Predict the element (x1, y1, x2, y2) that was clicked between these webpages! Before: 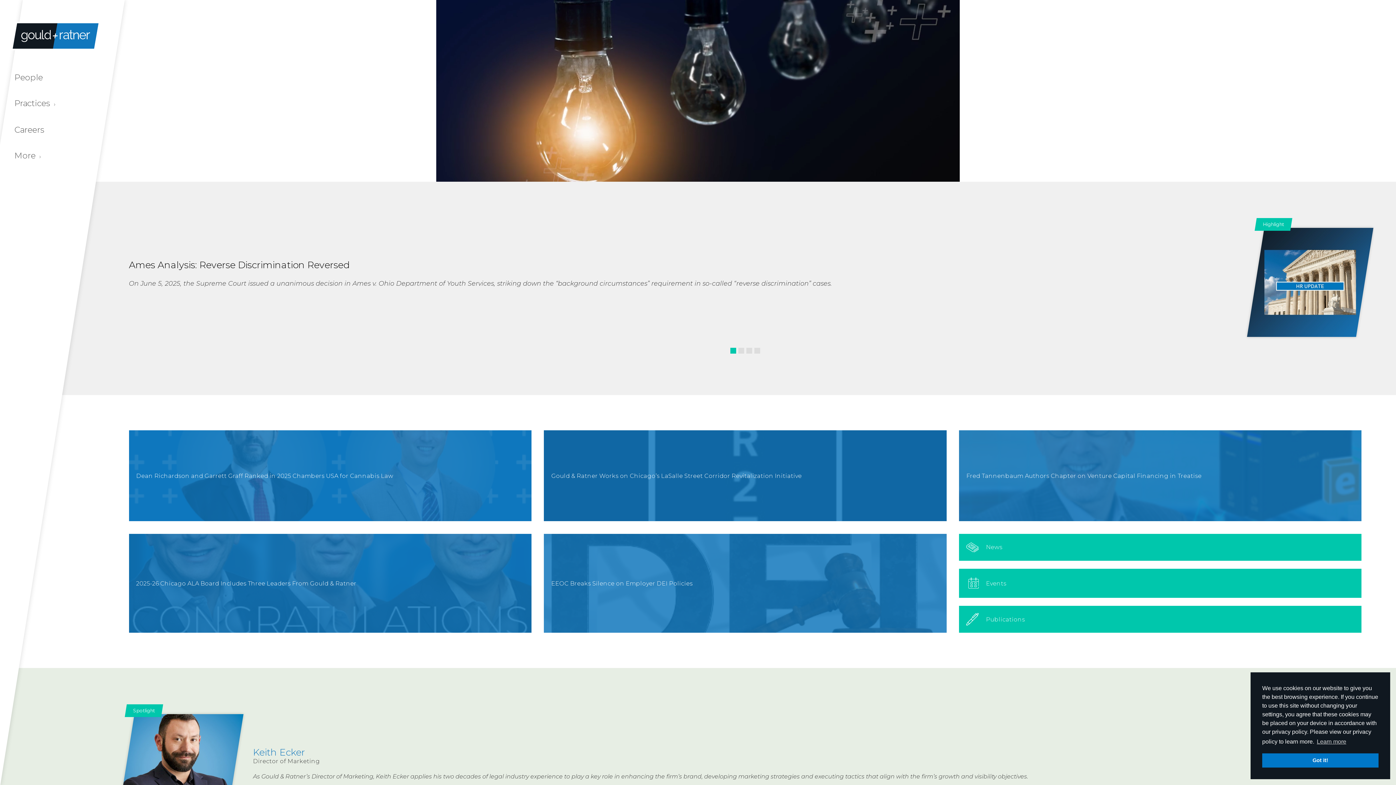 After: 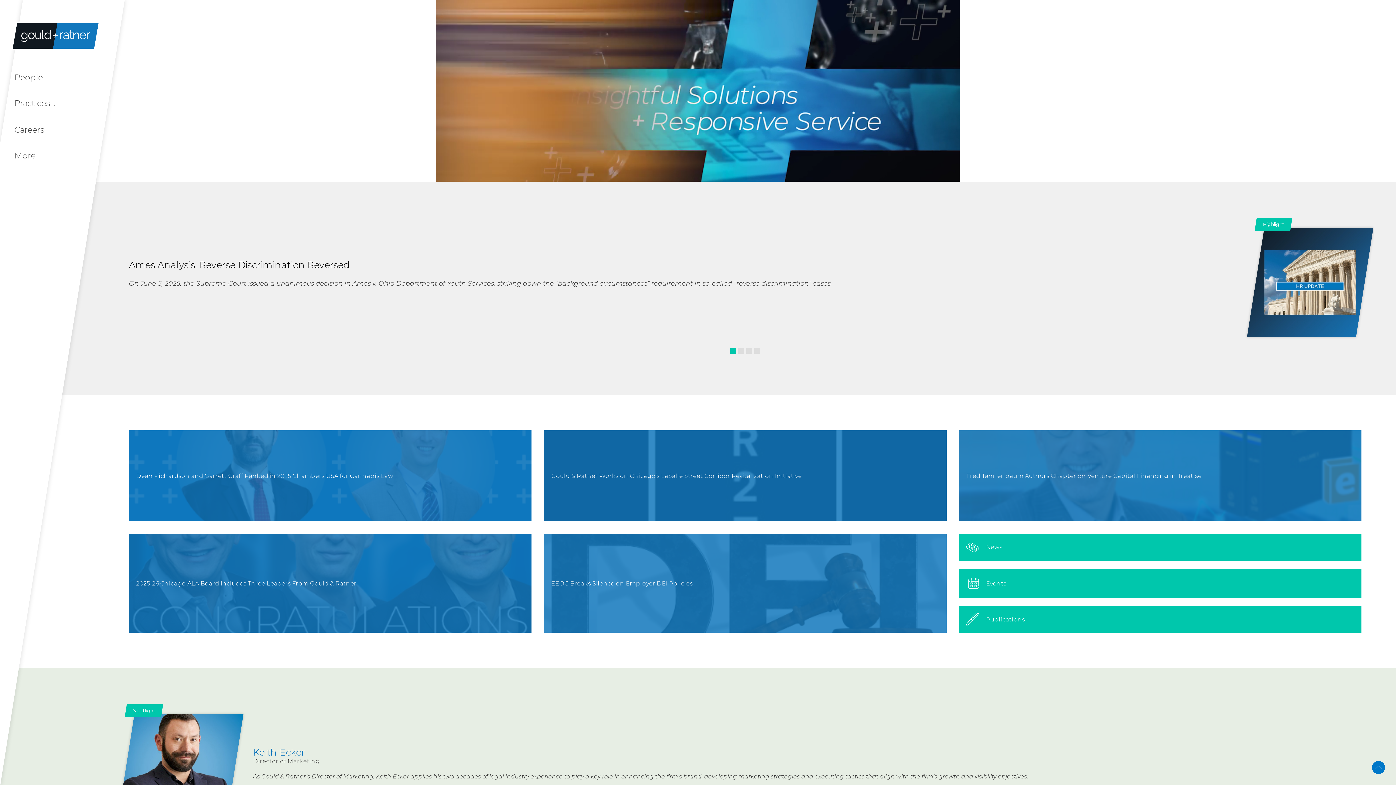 Action: label: dismiss cookie message bbox: (1262, 753, 1378, 768)